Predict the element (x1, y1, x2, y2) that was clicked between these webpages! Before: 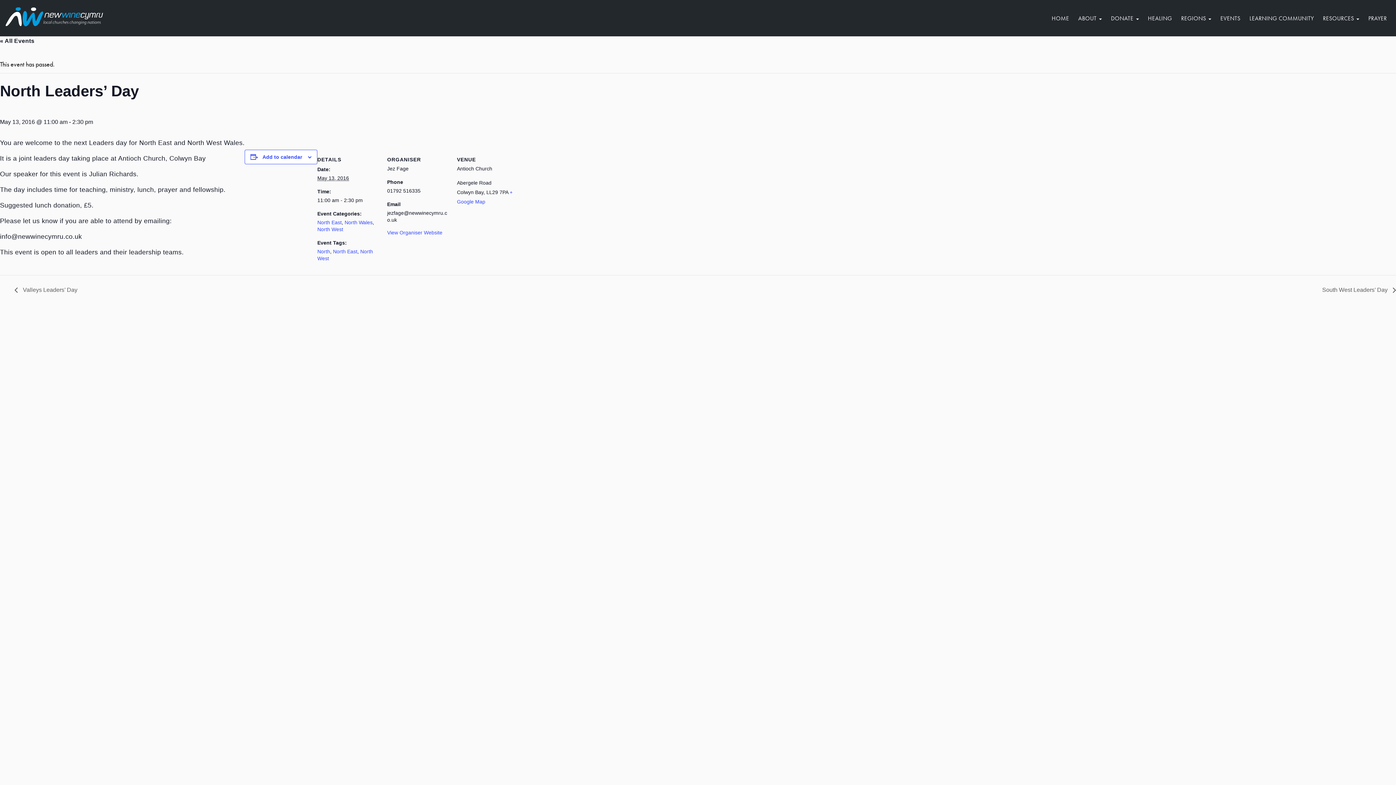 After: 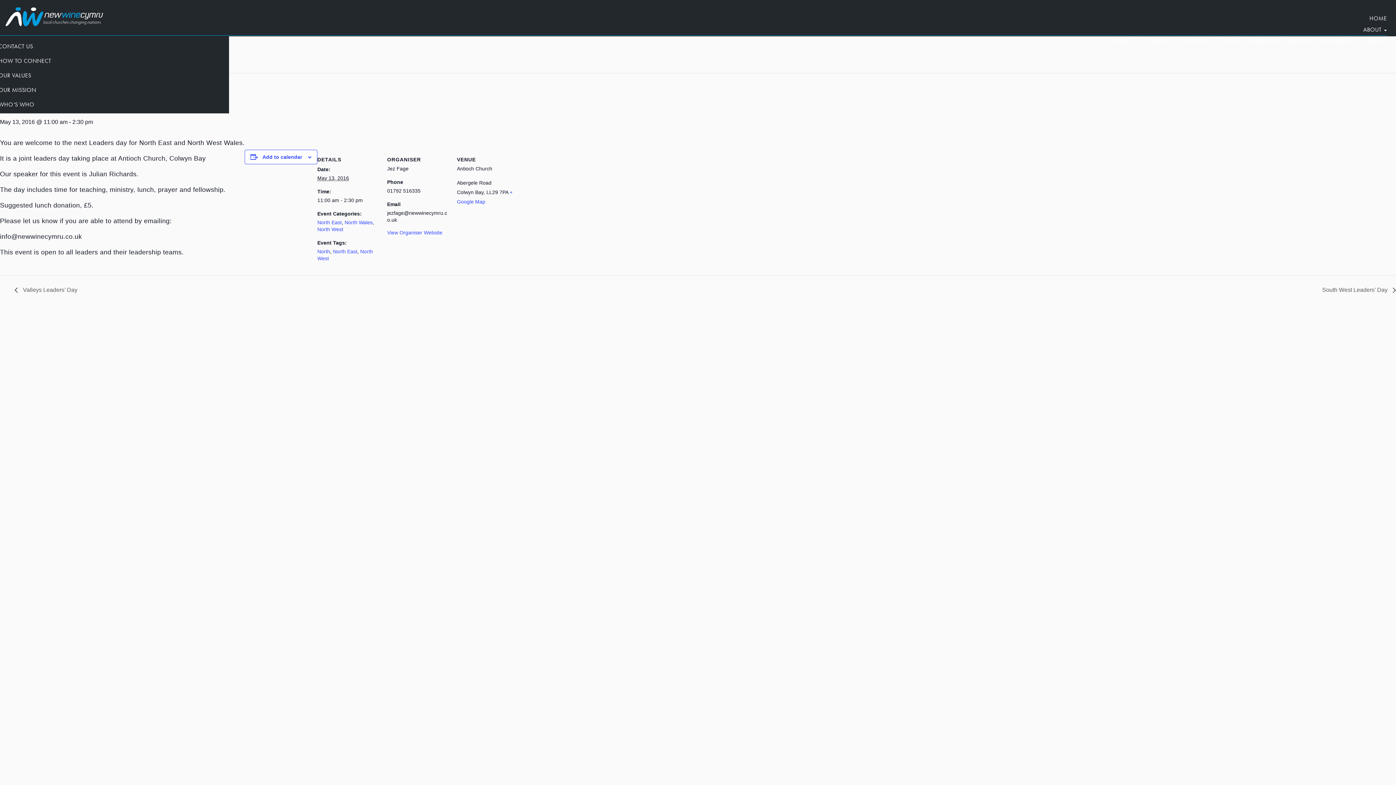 Action: label: ABOUT  bbox: (1078, 13, 1102, 24)